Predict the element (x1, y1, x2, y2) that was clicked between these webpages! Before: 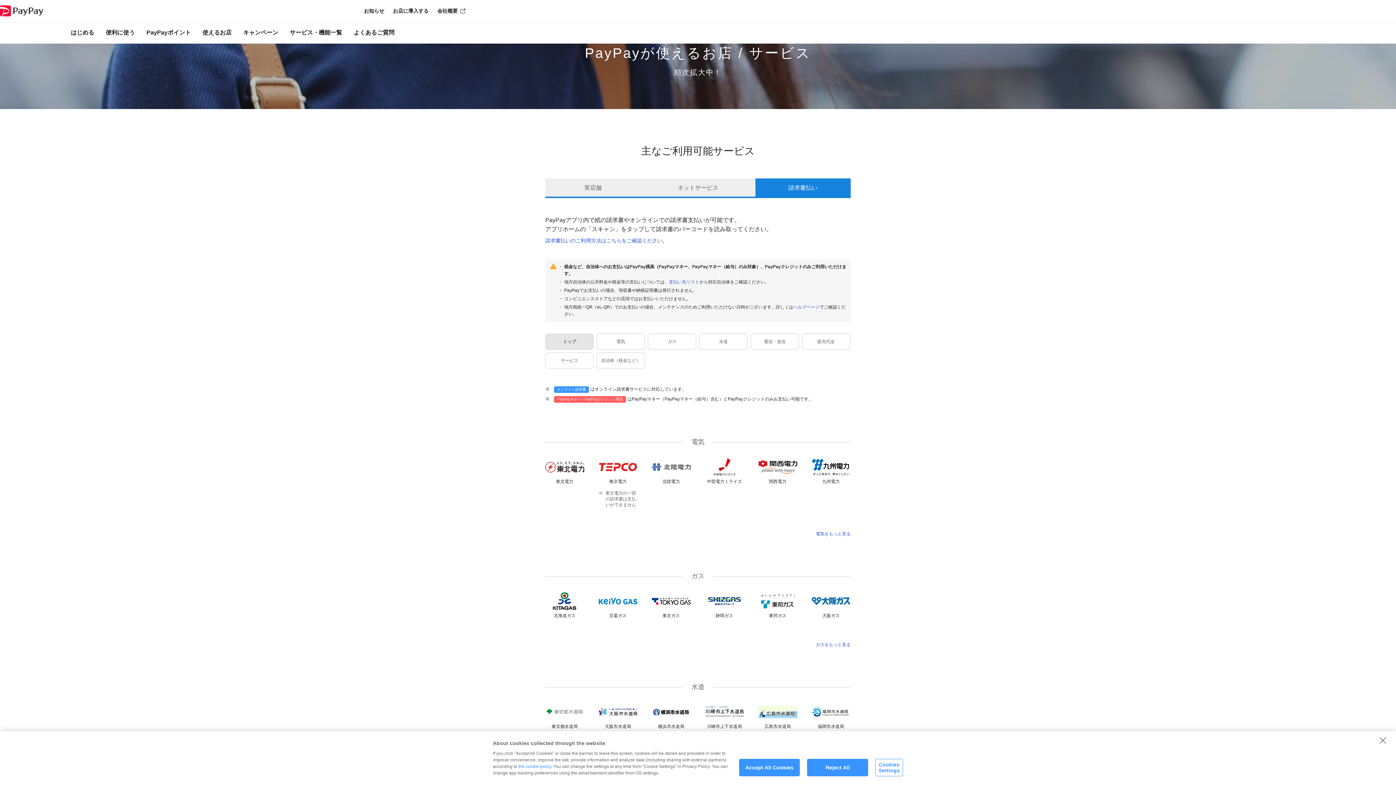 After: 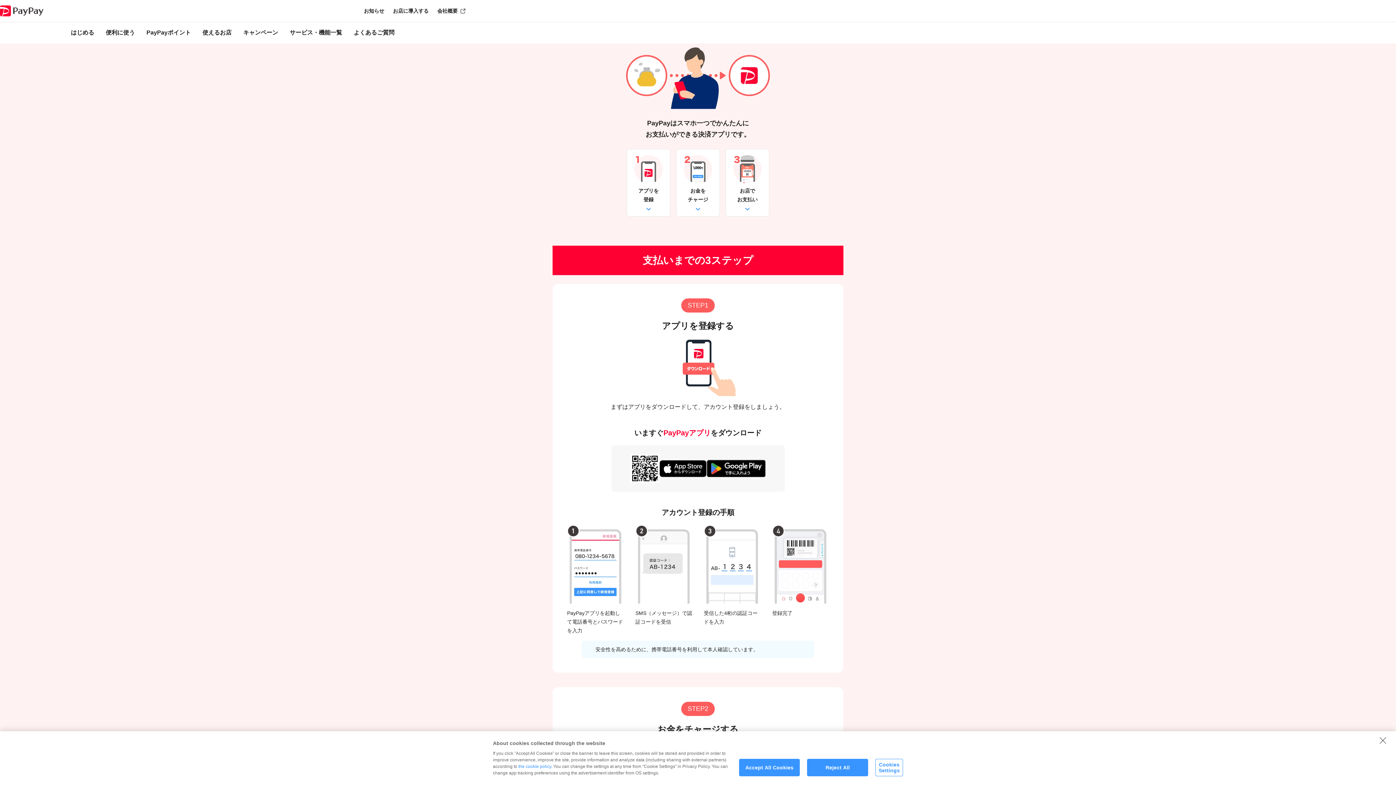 Action: label: はじめる bbox: (70, 21, 94, 43)